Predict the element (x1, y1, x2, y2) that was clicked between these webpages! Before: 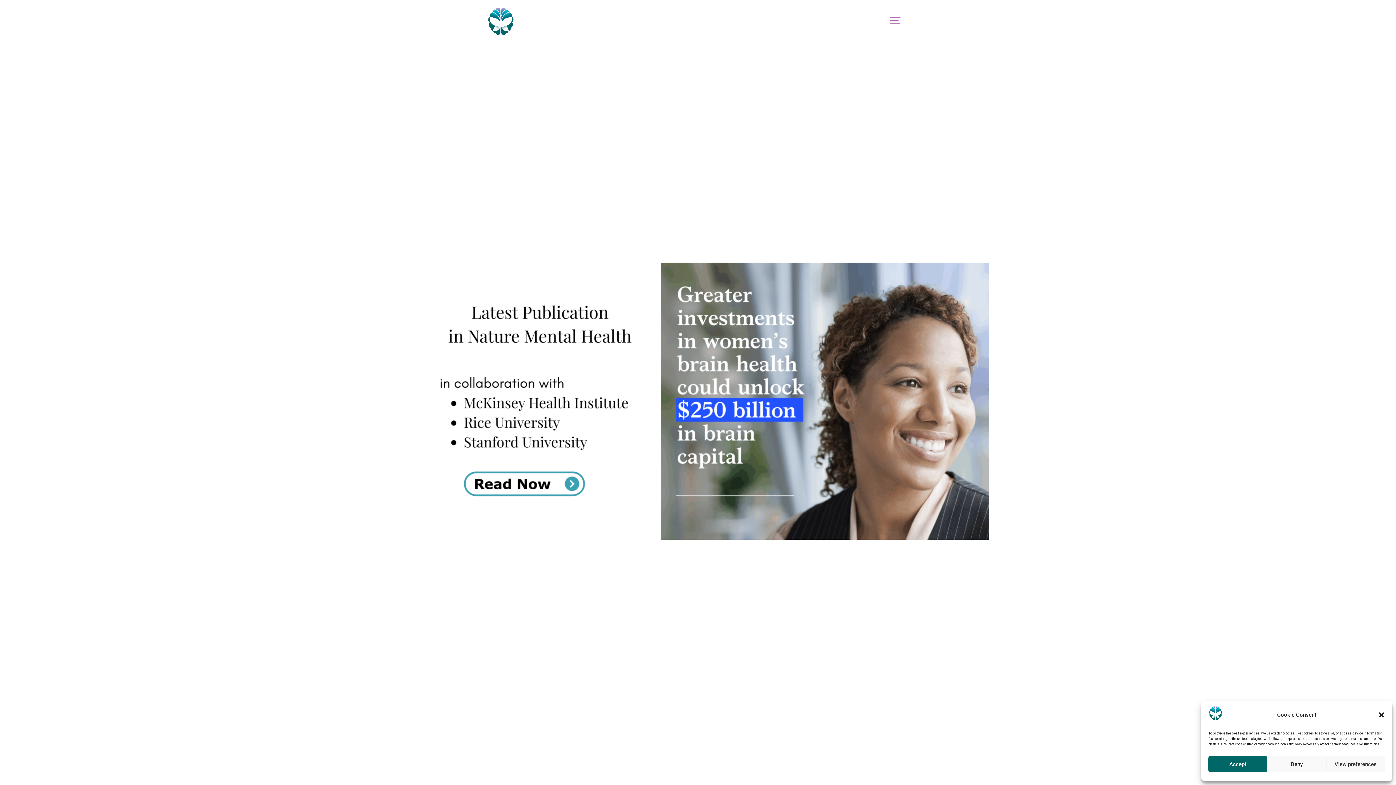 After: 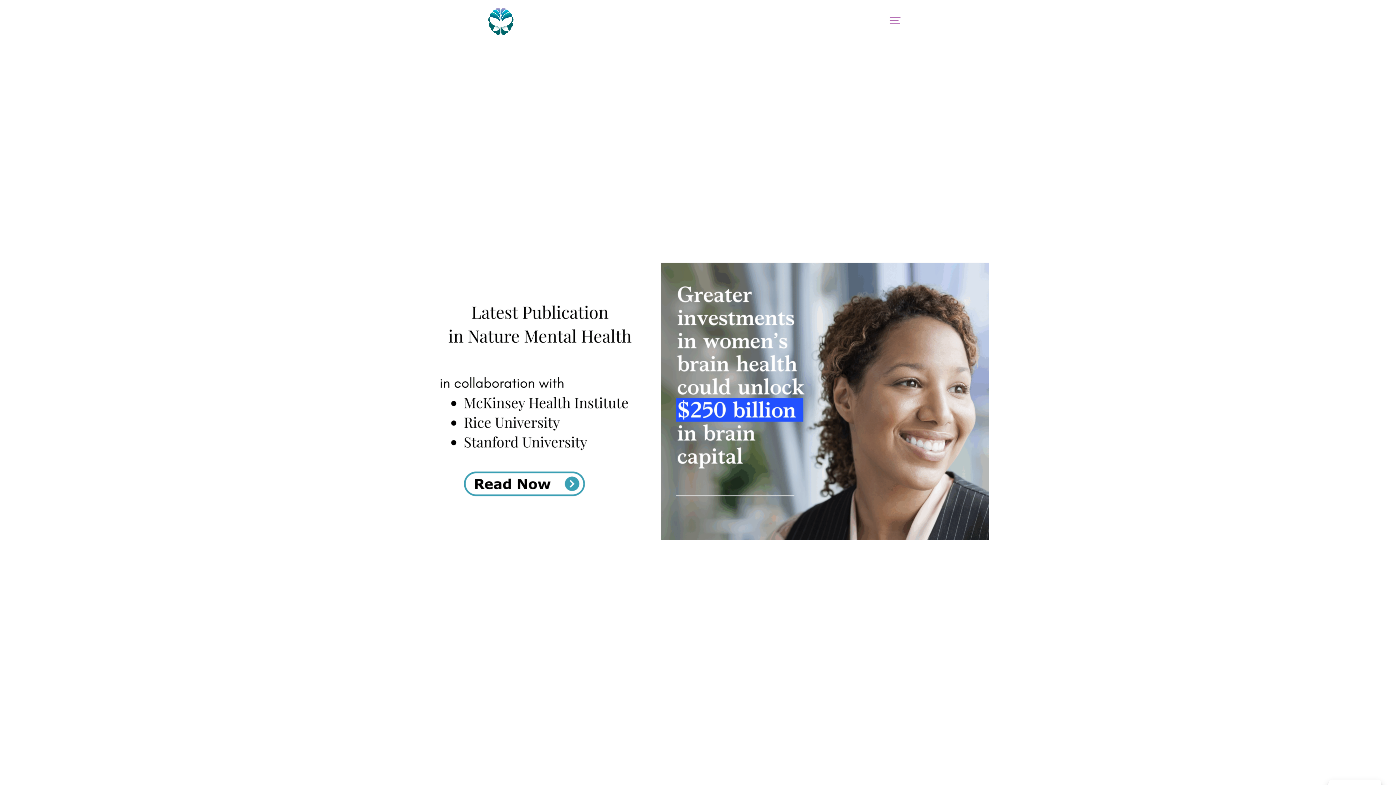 Action: label: Accept bbox: (1208, 756, 1267, 772)